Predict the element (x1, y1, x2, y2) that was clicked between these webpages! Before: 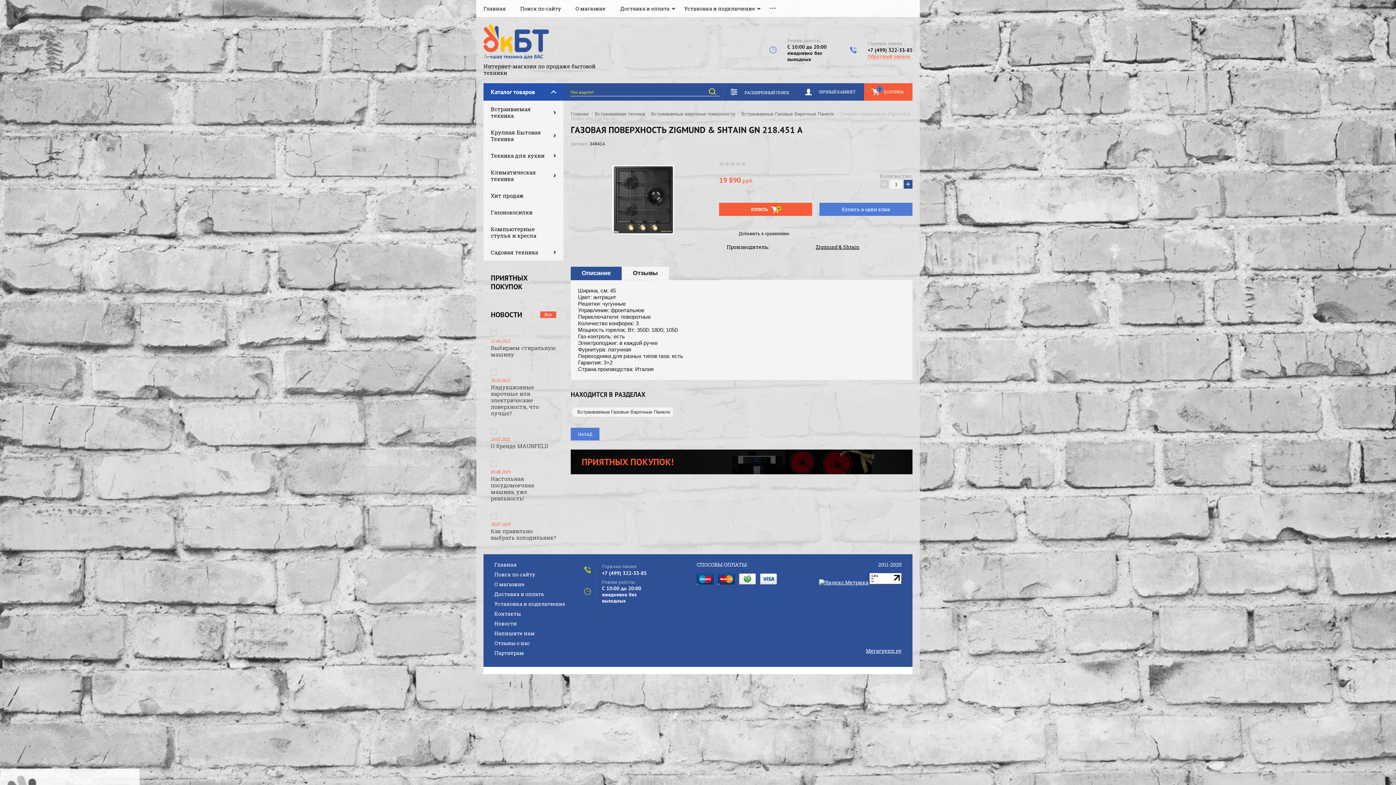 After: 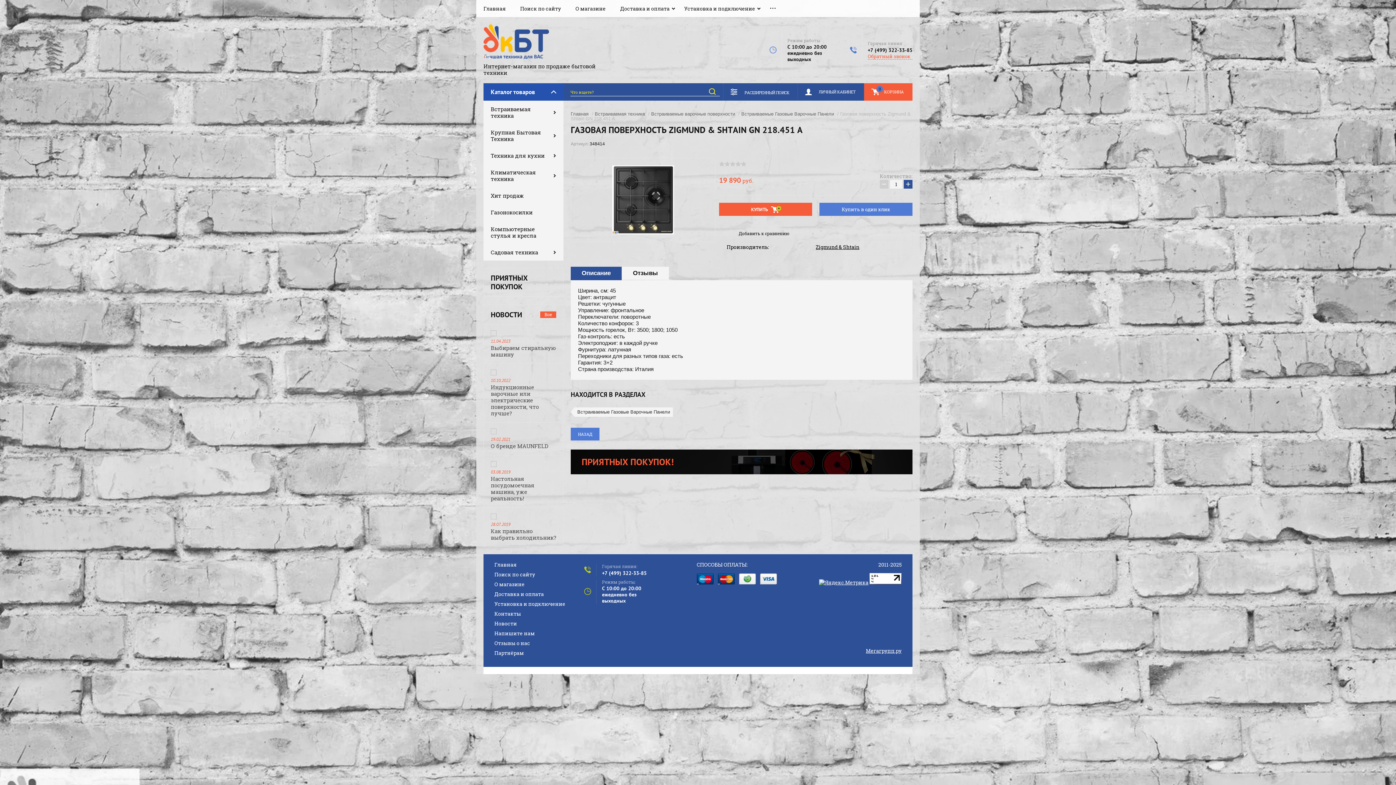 Action: bbox: (868, 46, 912, 53) label: +7 (499) 322-33-85